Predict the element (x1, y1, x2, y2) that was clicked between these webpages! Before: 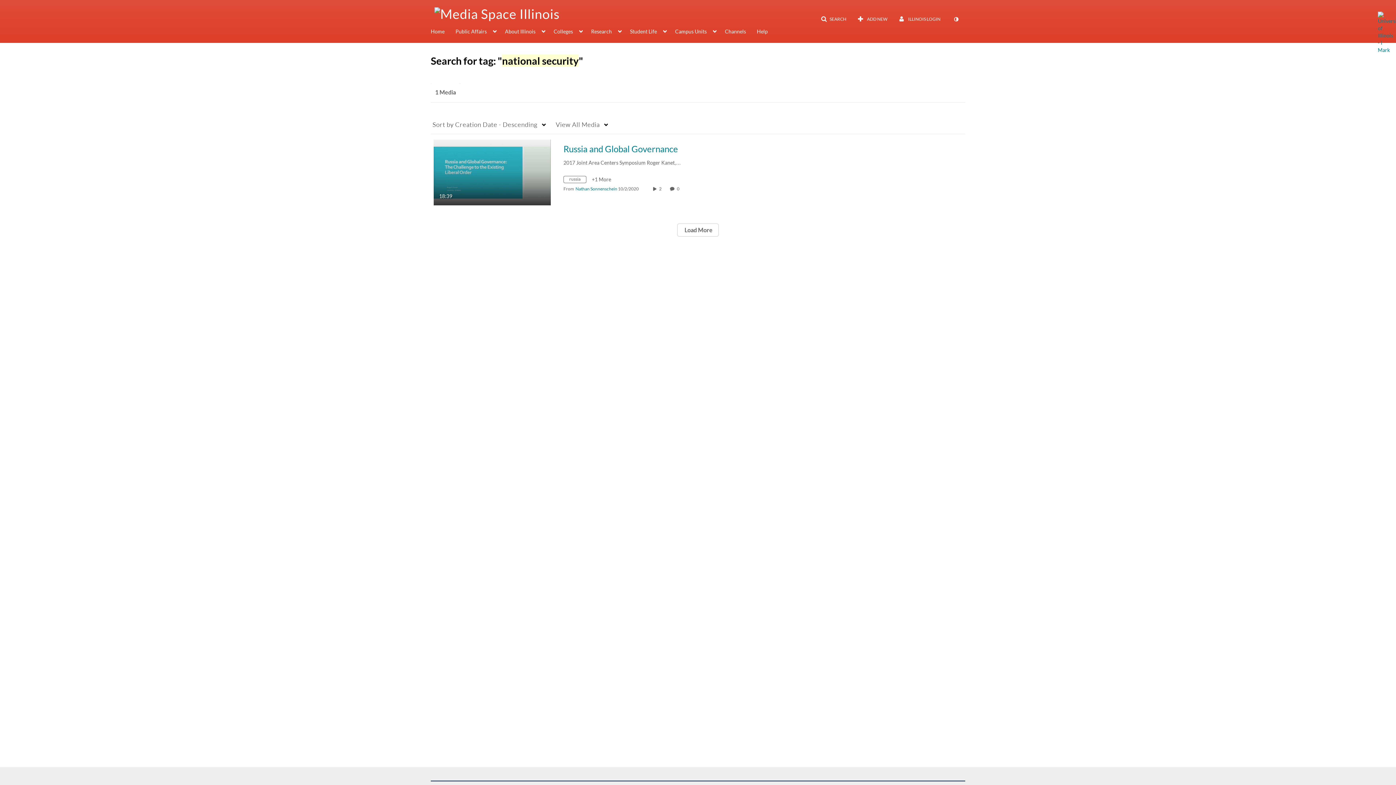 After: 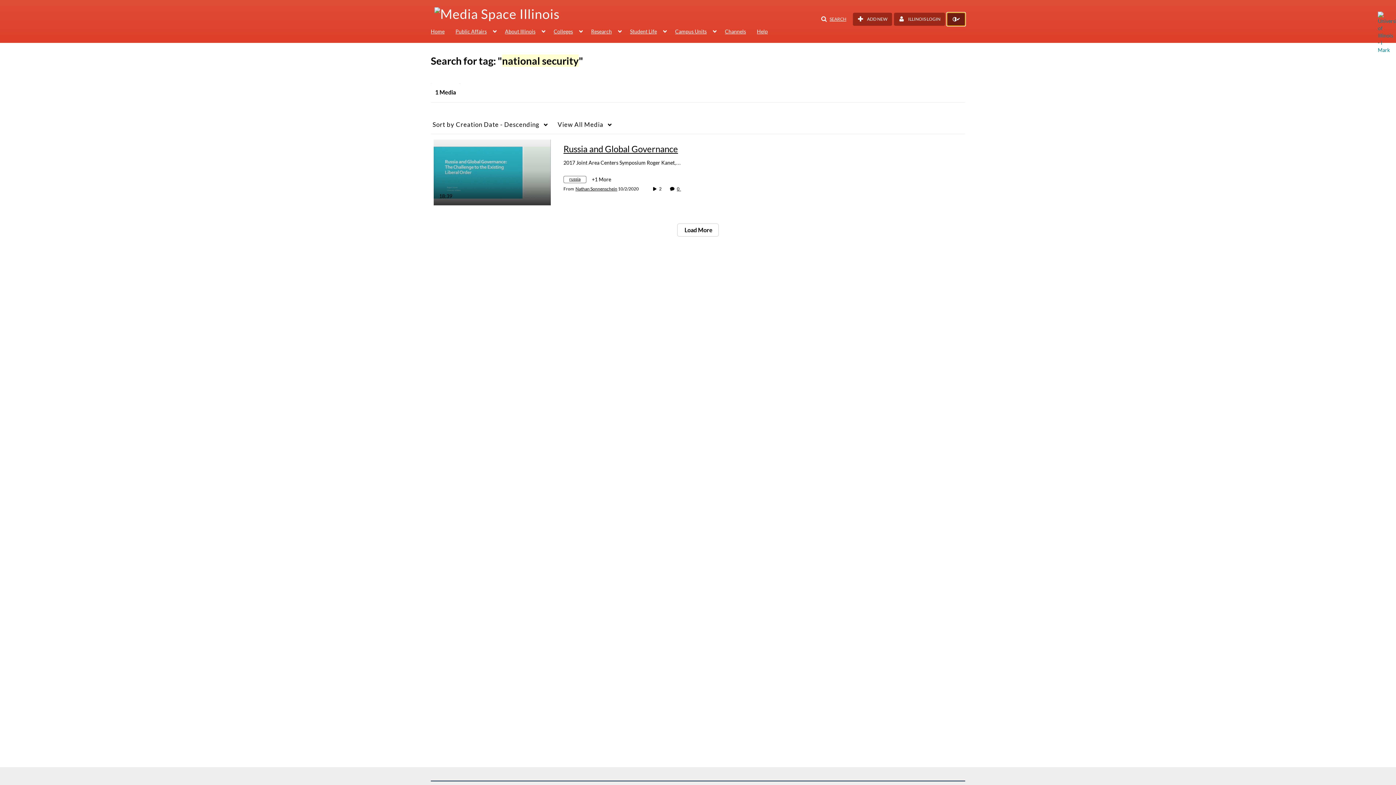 Action: label: toggle contrast mode bbox: (947, 12, 965, 25)